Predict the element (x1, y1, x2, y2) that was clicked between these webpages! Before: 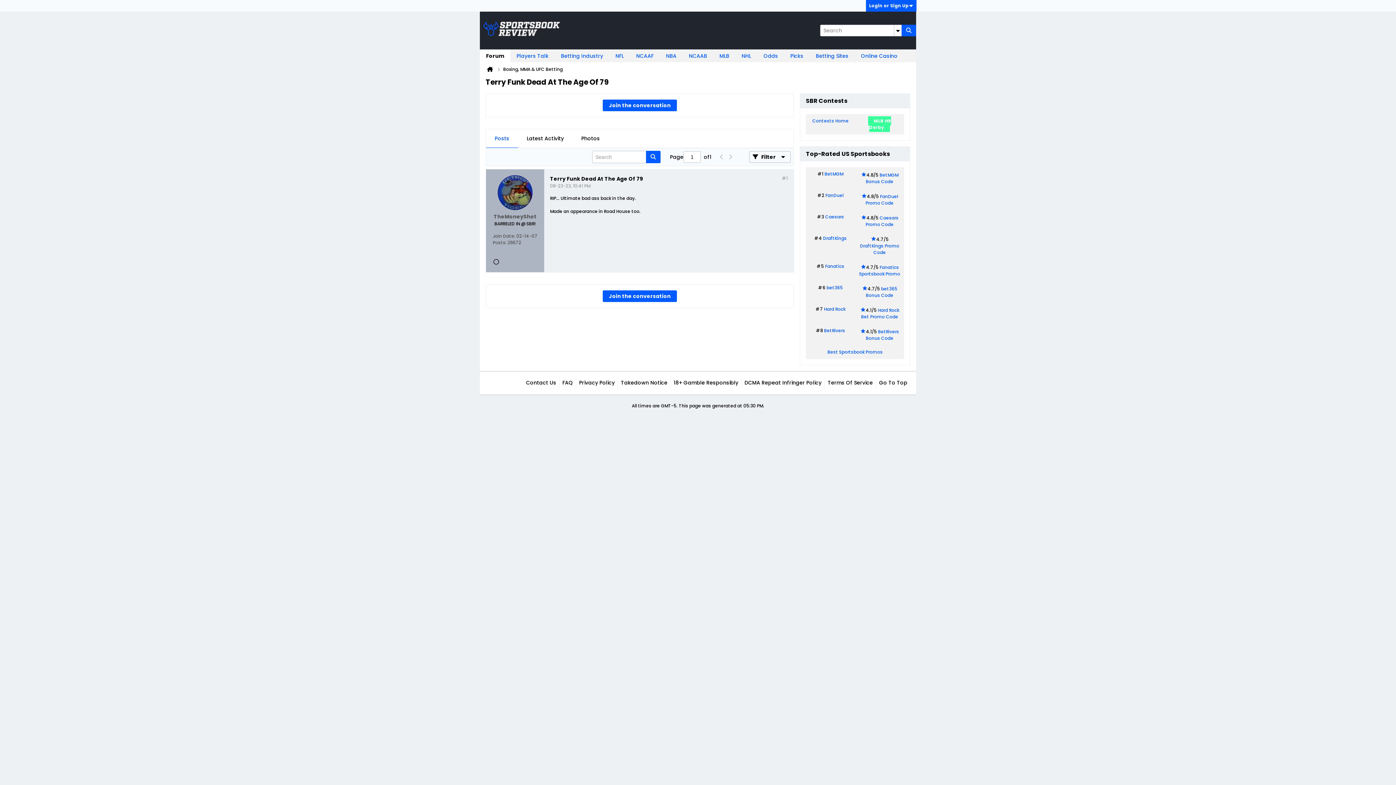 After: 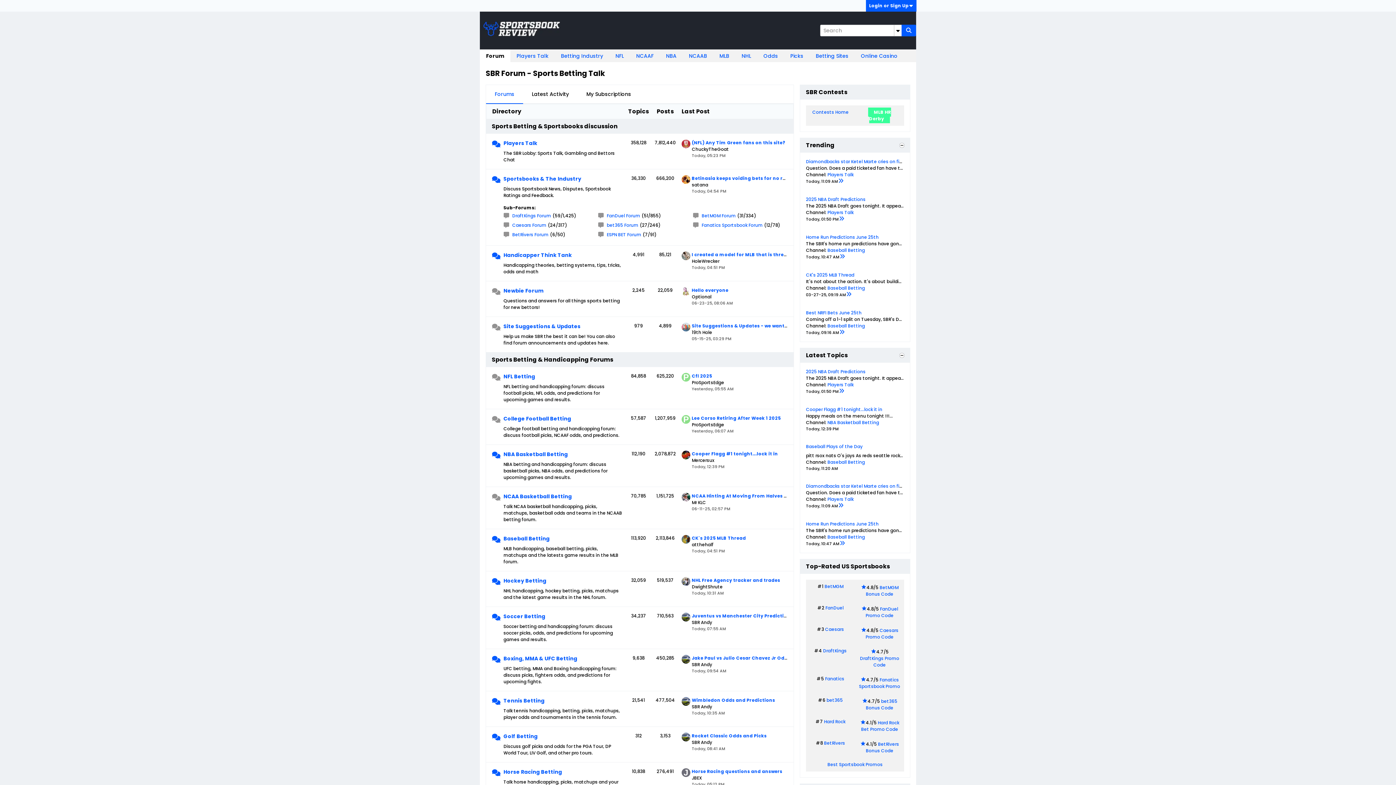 Action: bbox: (480, 49, 510, 62) label: Forum